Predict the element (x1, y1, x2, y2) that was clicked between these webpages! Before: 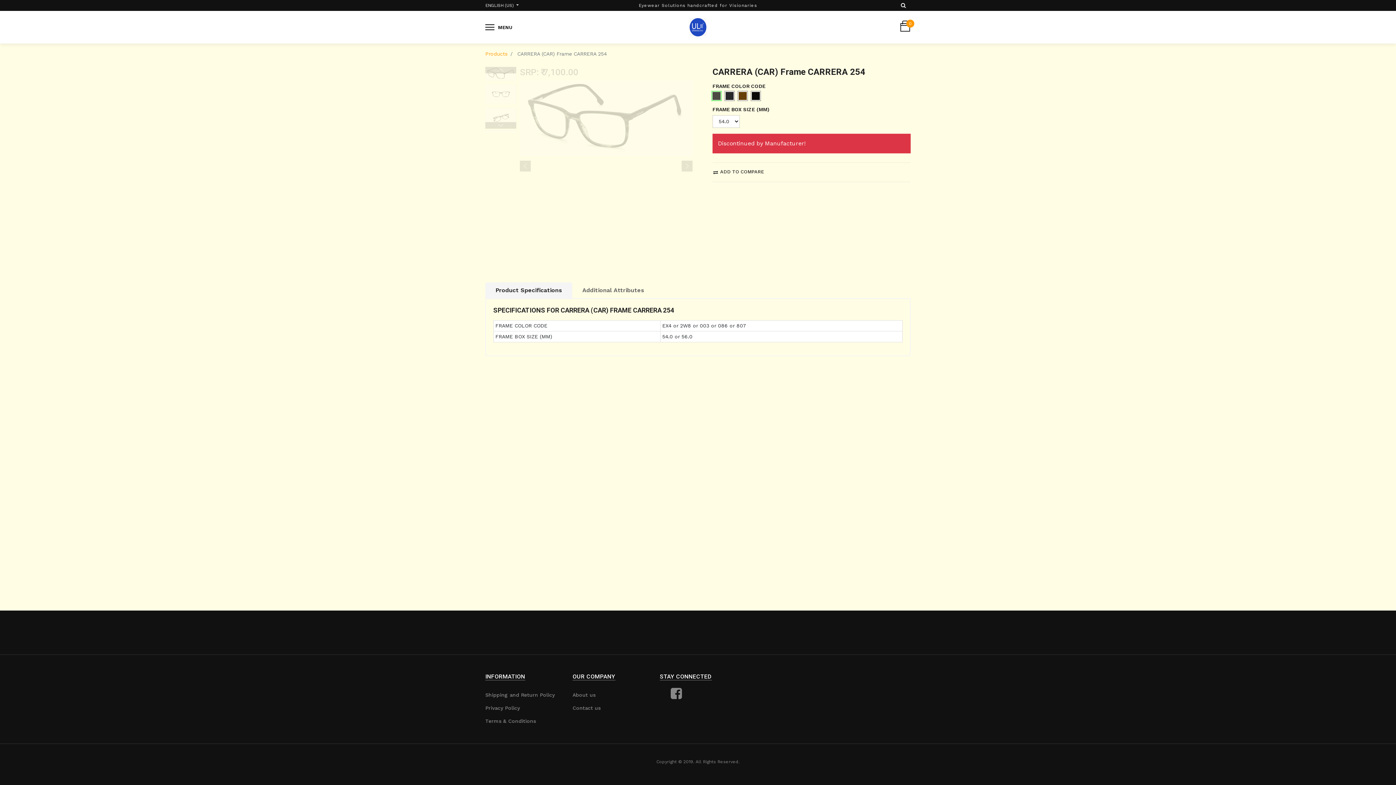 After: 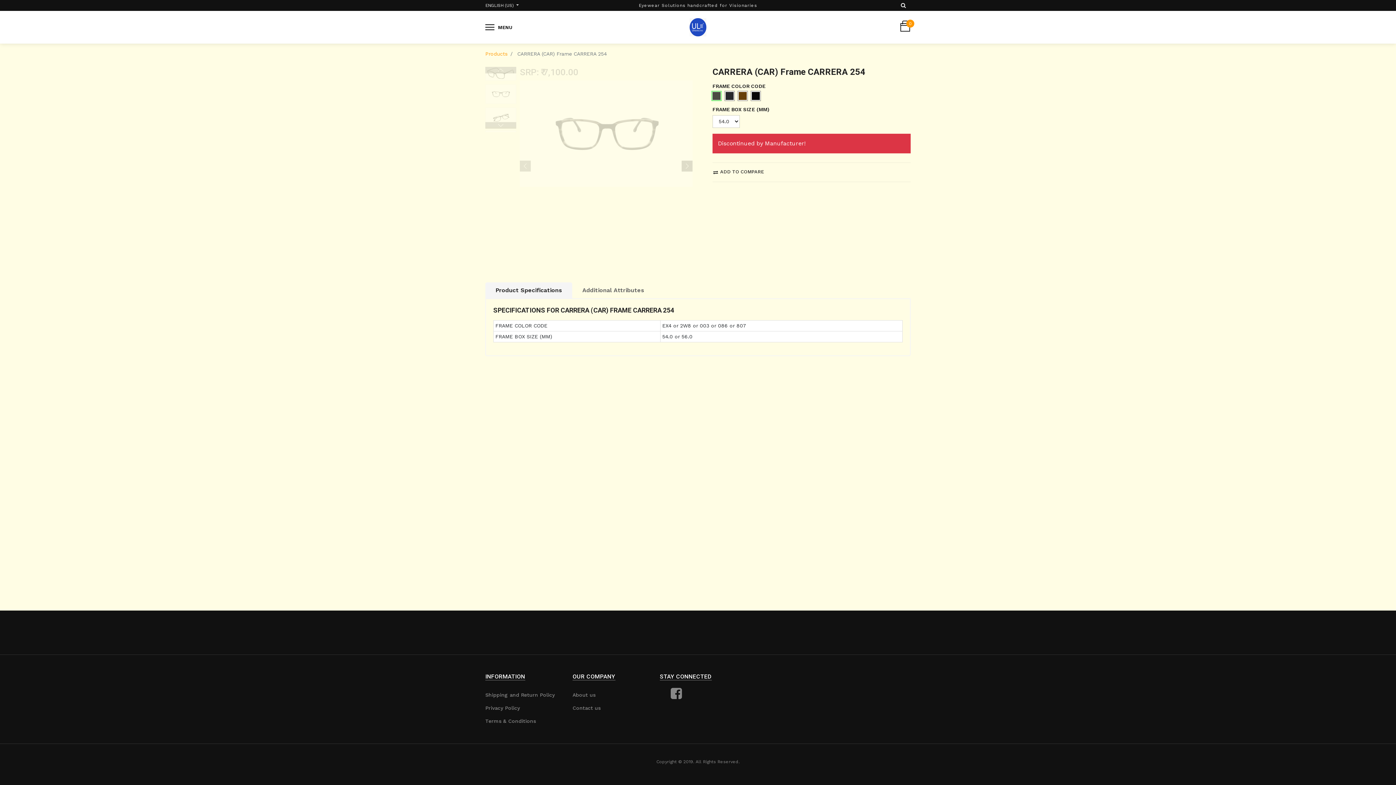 Action: bbox: (681, 68, 692, 79)